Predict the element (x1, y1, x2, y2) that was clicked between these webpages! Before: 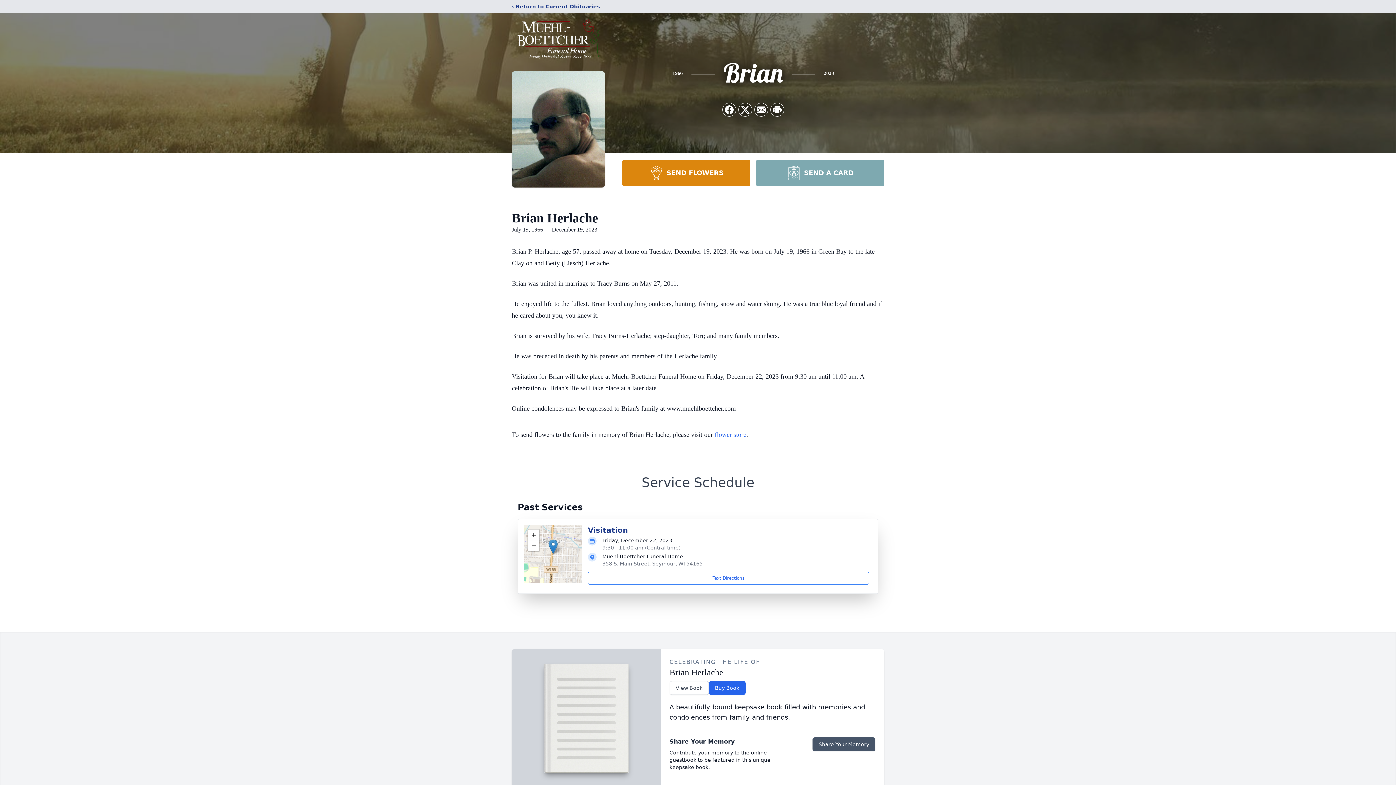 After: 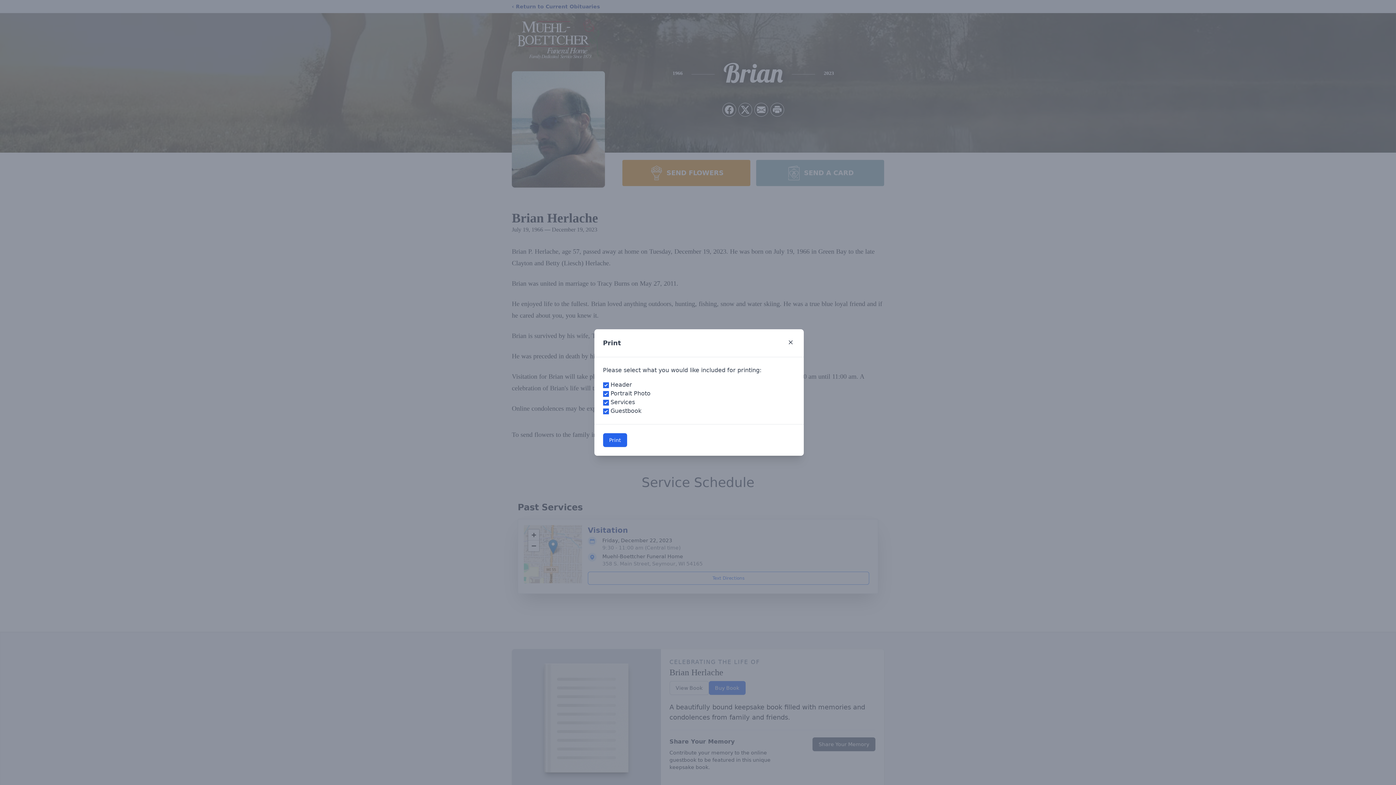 Action: bbox: (770, 103, 784, 116) label: Print Obituary